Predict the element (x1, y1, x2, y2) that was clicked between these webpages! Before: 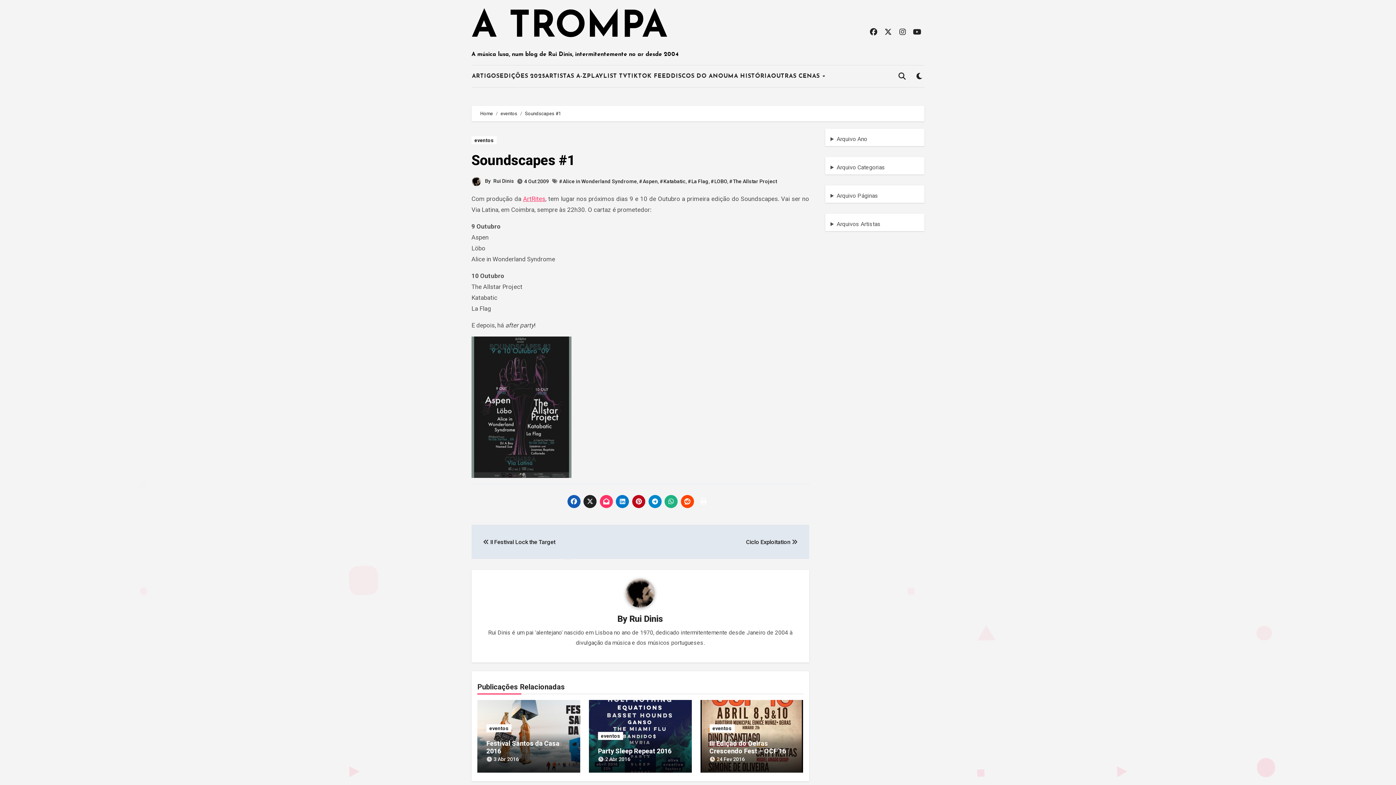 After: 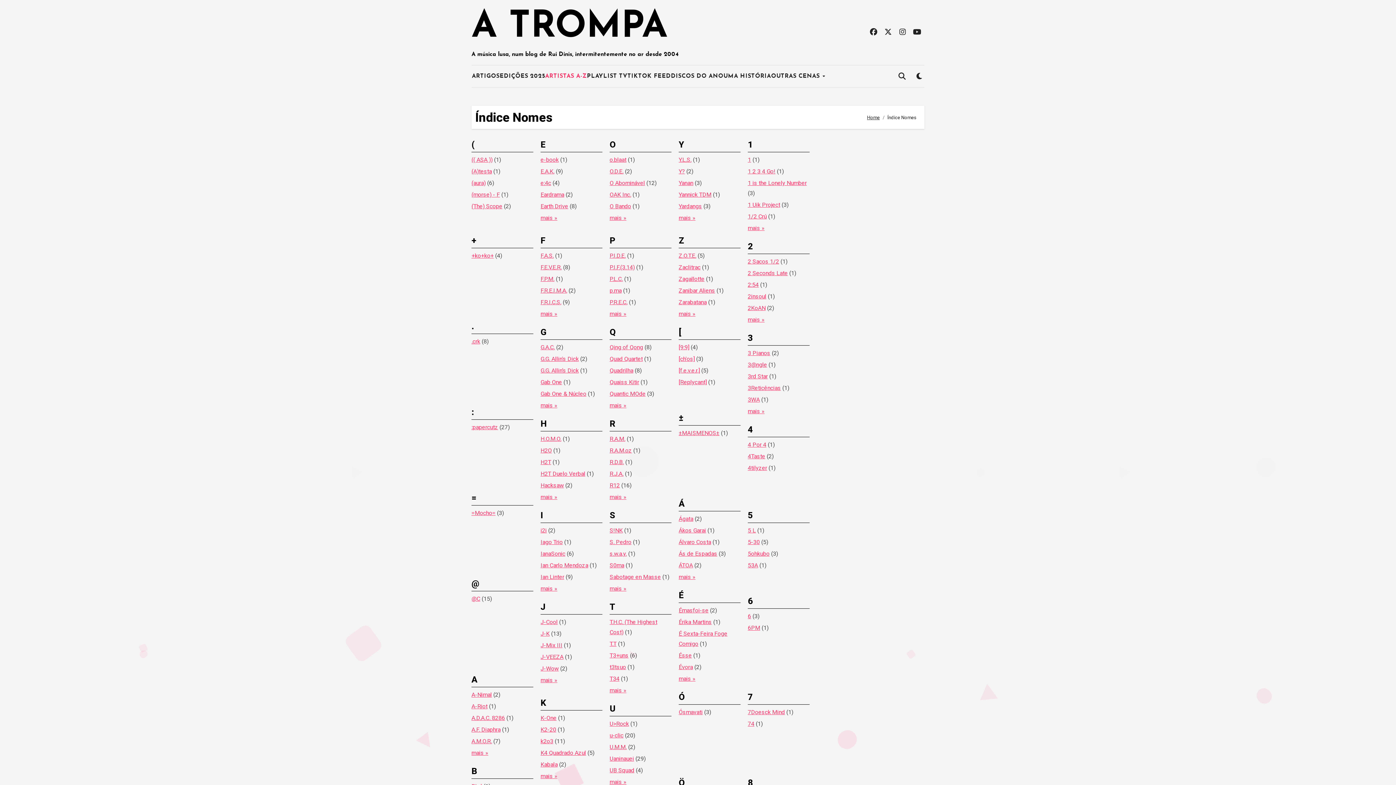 Action: bbox: (545, 71, 587, 81) label: ARTISTAS A-Z